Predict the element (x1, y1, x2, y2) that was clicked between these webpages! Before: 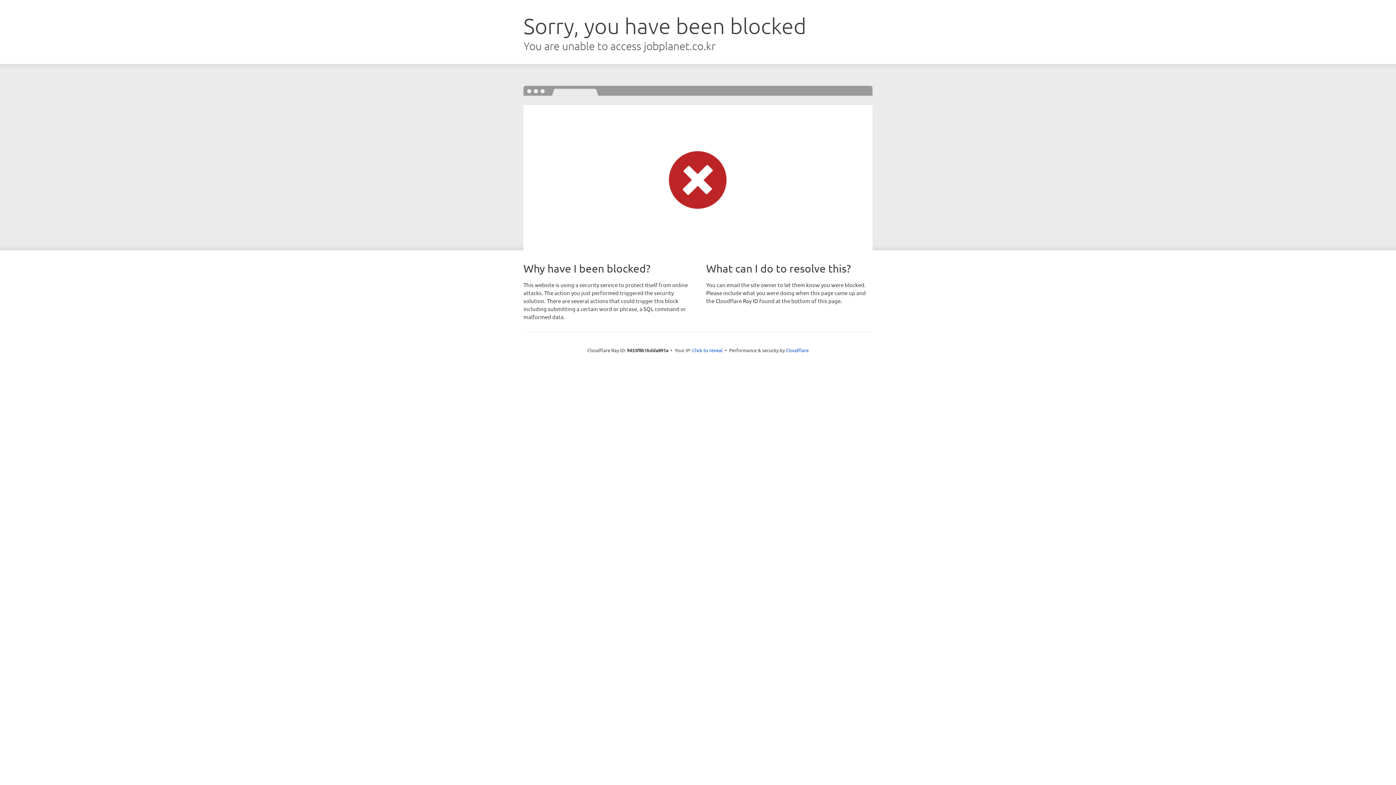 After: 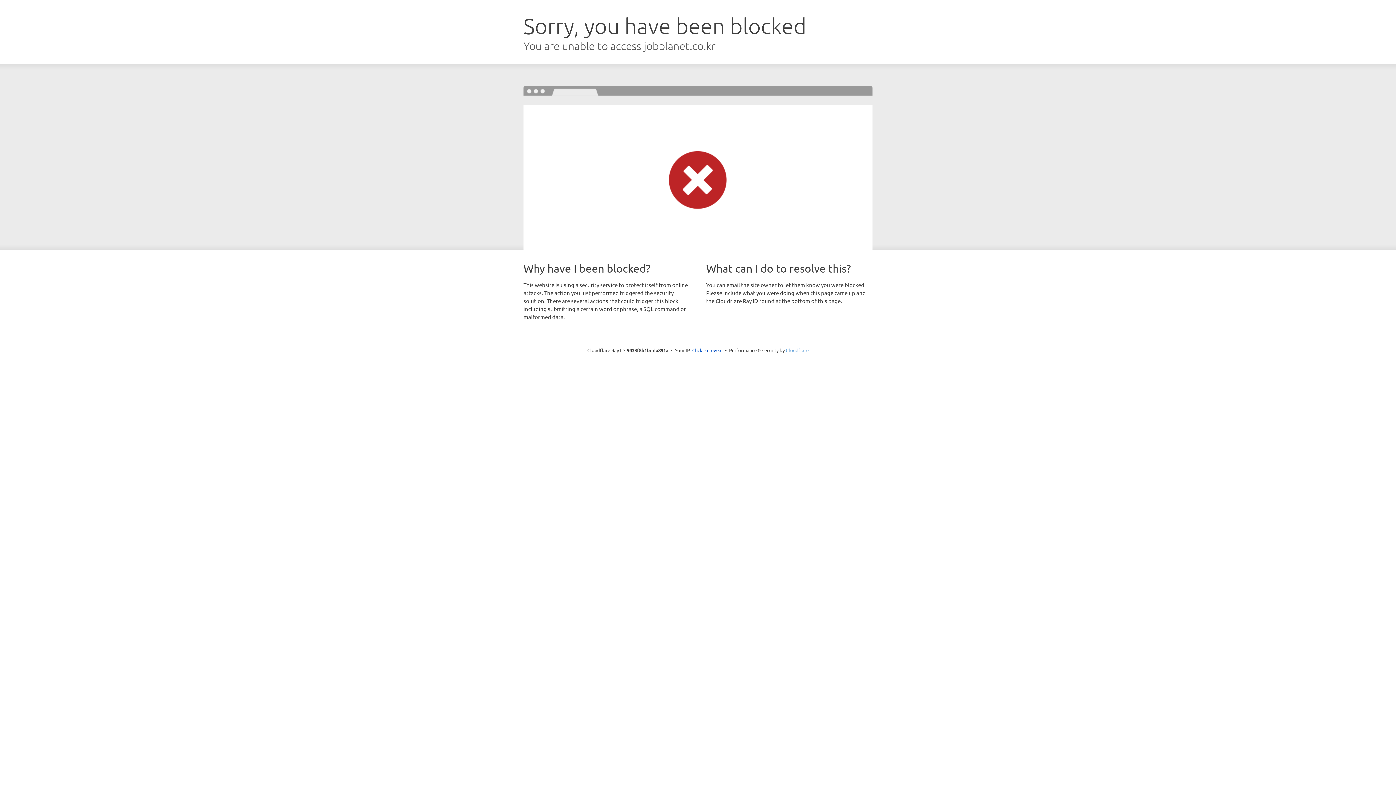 Action: bbox: (786, 347, 808, 353) label: Cloudflare